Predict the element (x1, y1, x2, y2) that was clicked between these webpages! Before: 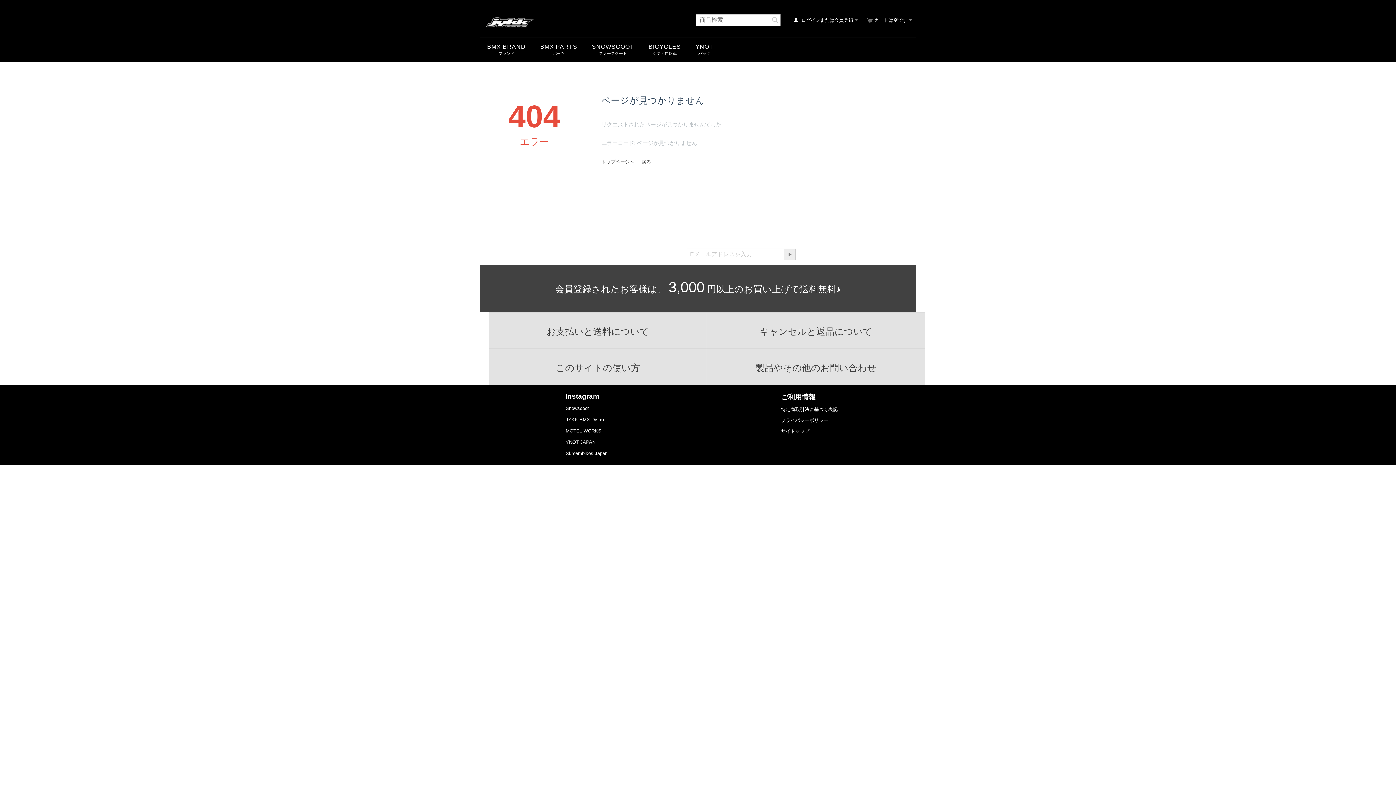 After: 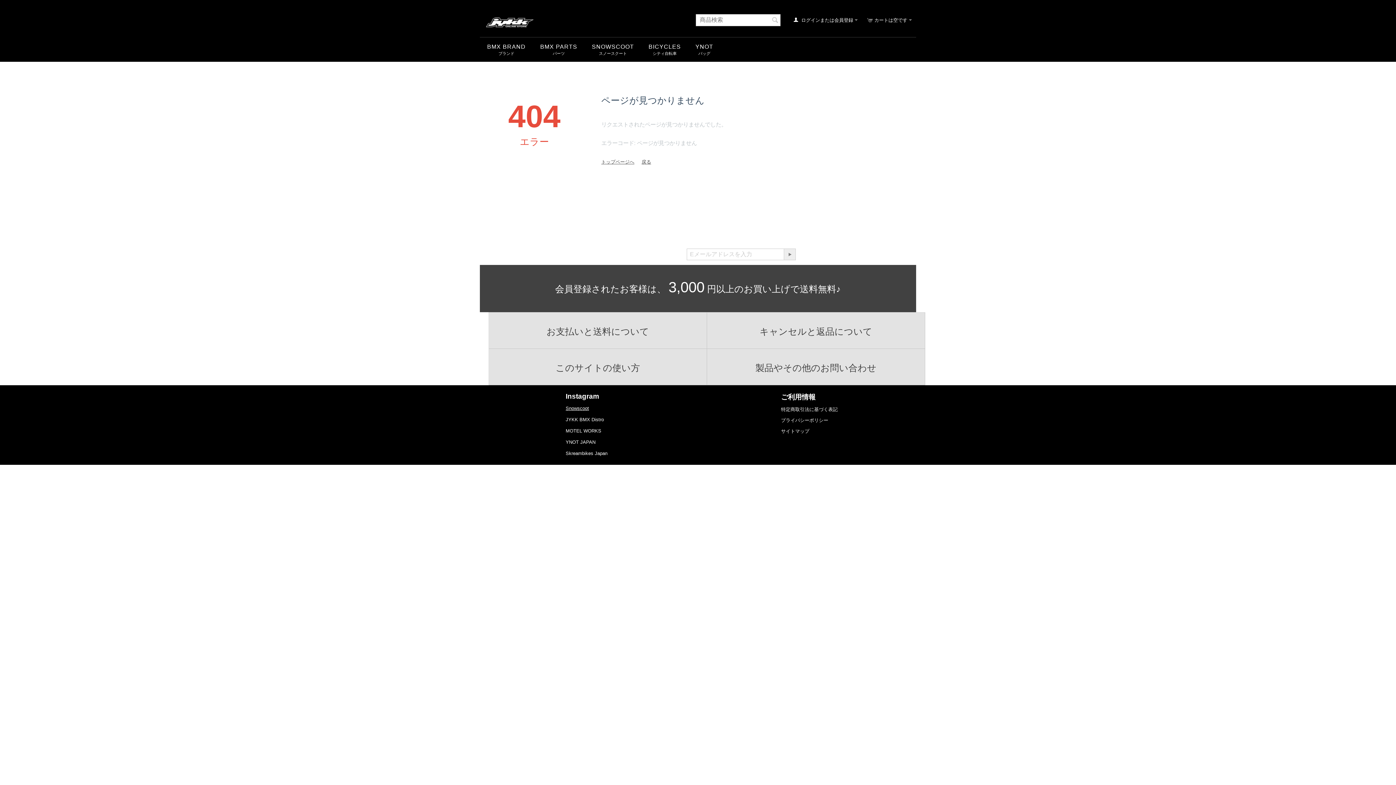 Action: label: Snowscoot bbox: (565, 405, 589, 411)